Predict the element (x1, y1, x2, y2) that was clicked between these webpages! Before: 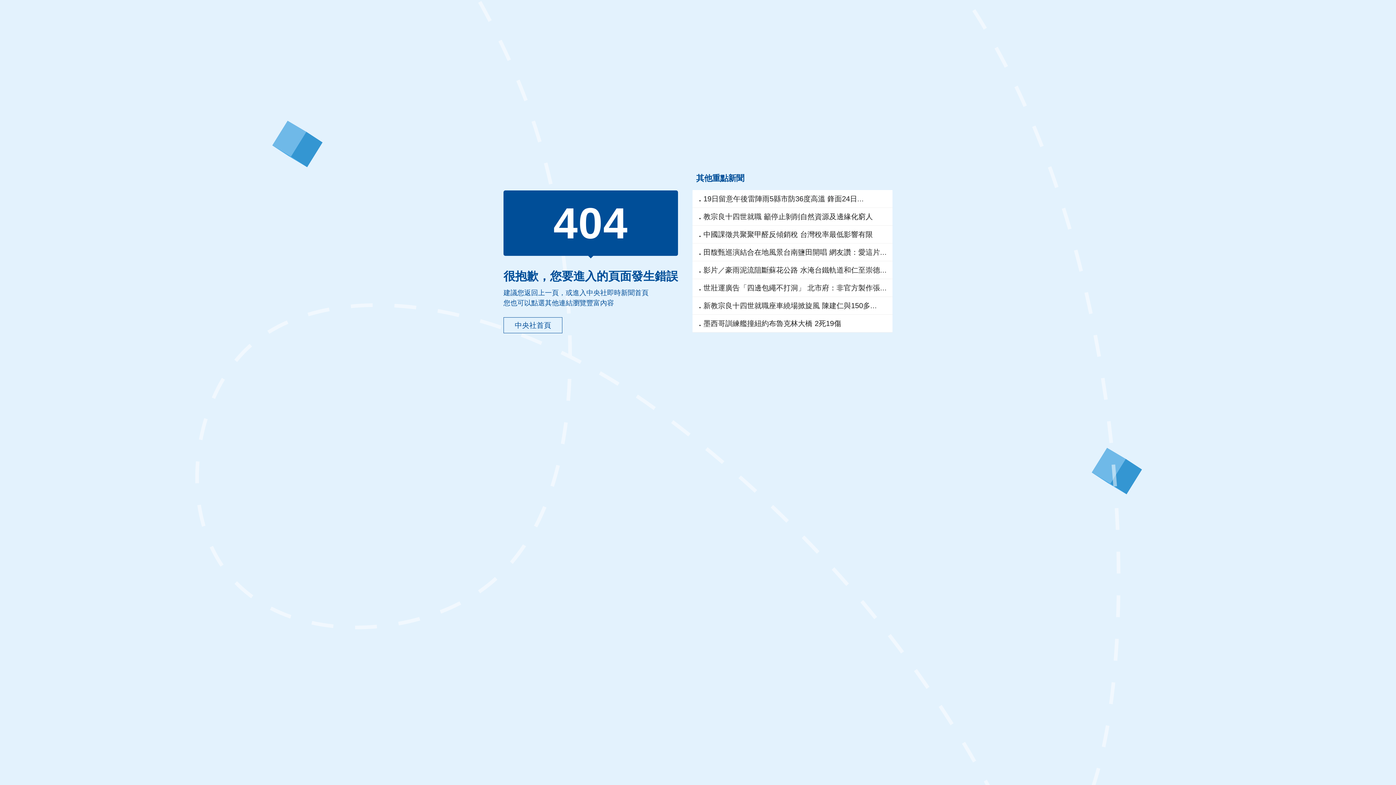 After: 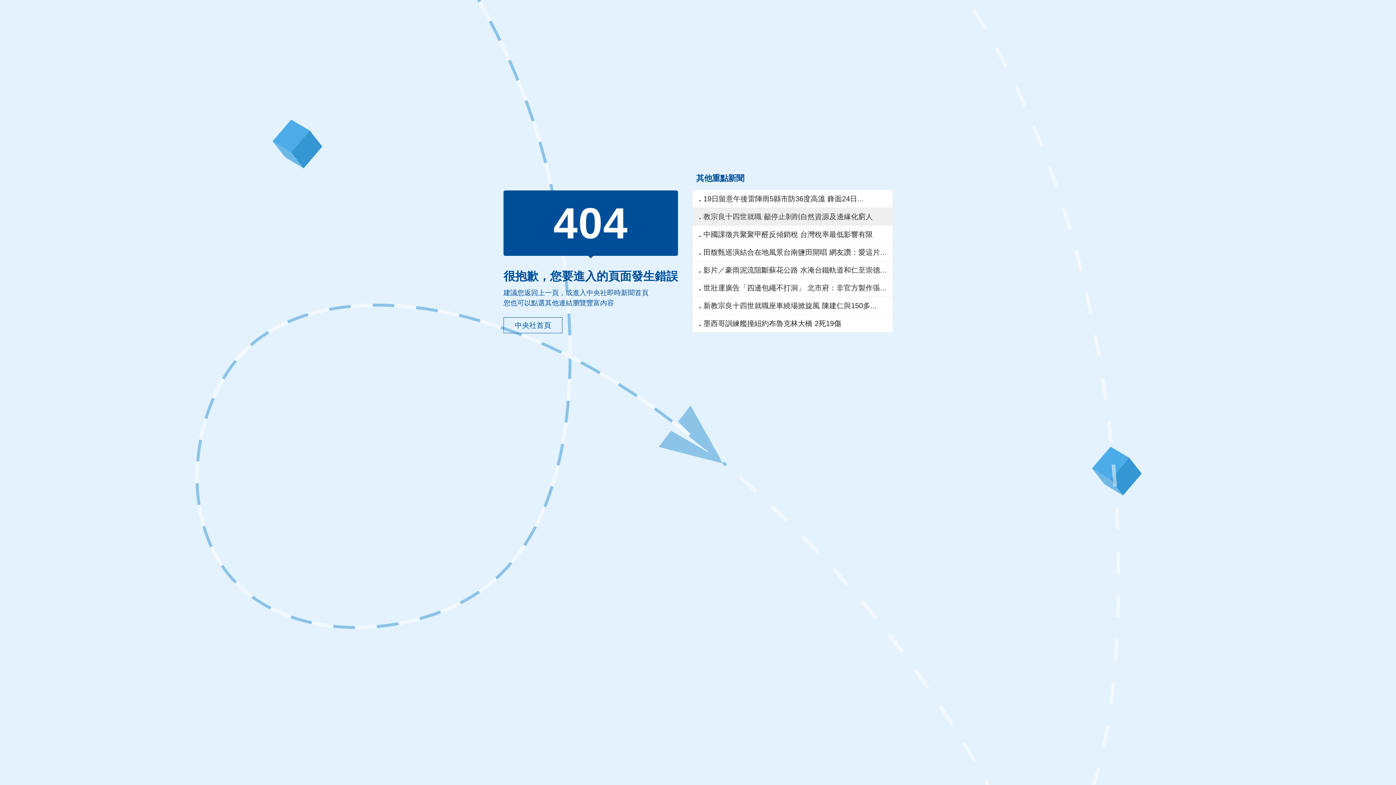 Action: label: ．教宗良十四世就職 籲停止剝削自然資源及邊緣化窮人 bbox: (692, 207, 892, 225)